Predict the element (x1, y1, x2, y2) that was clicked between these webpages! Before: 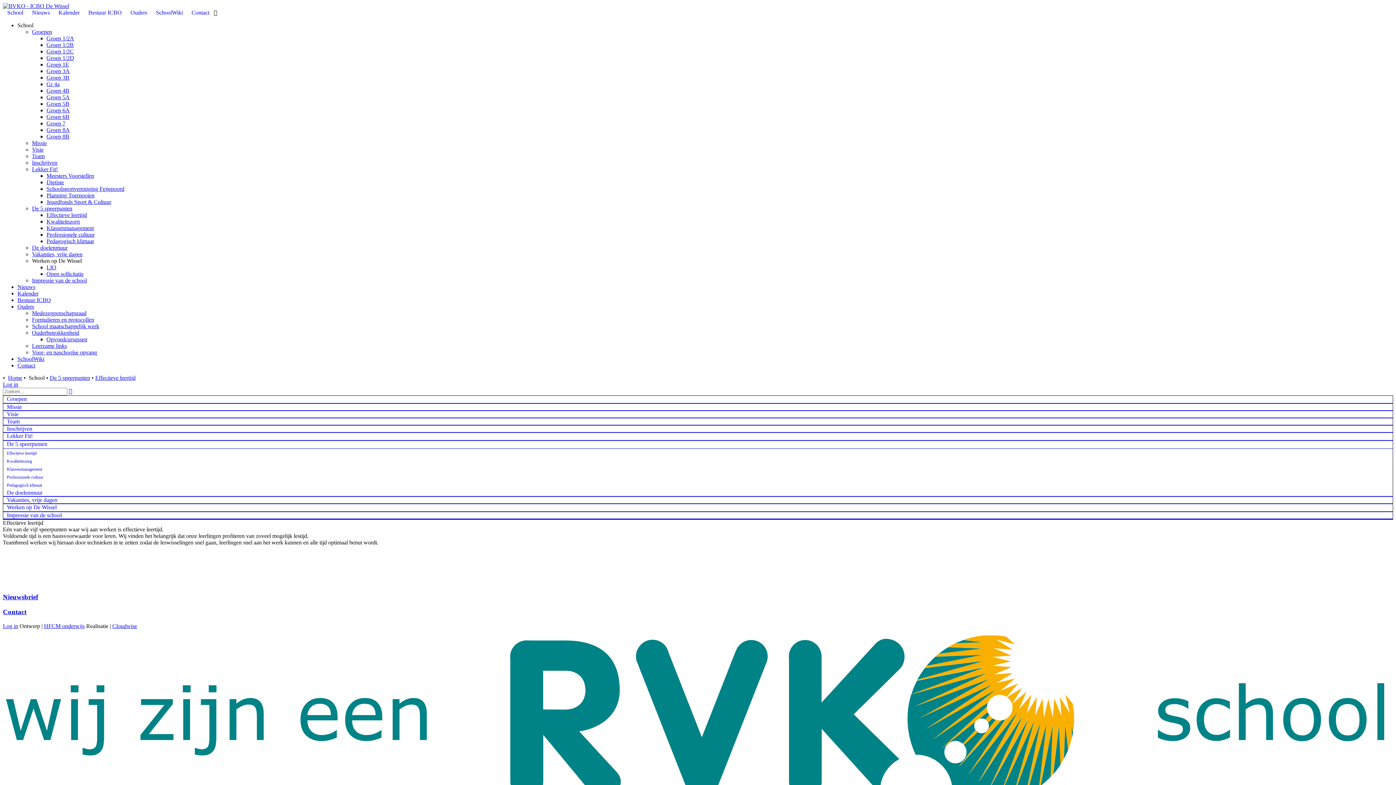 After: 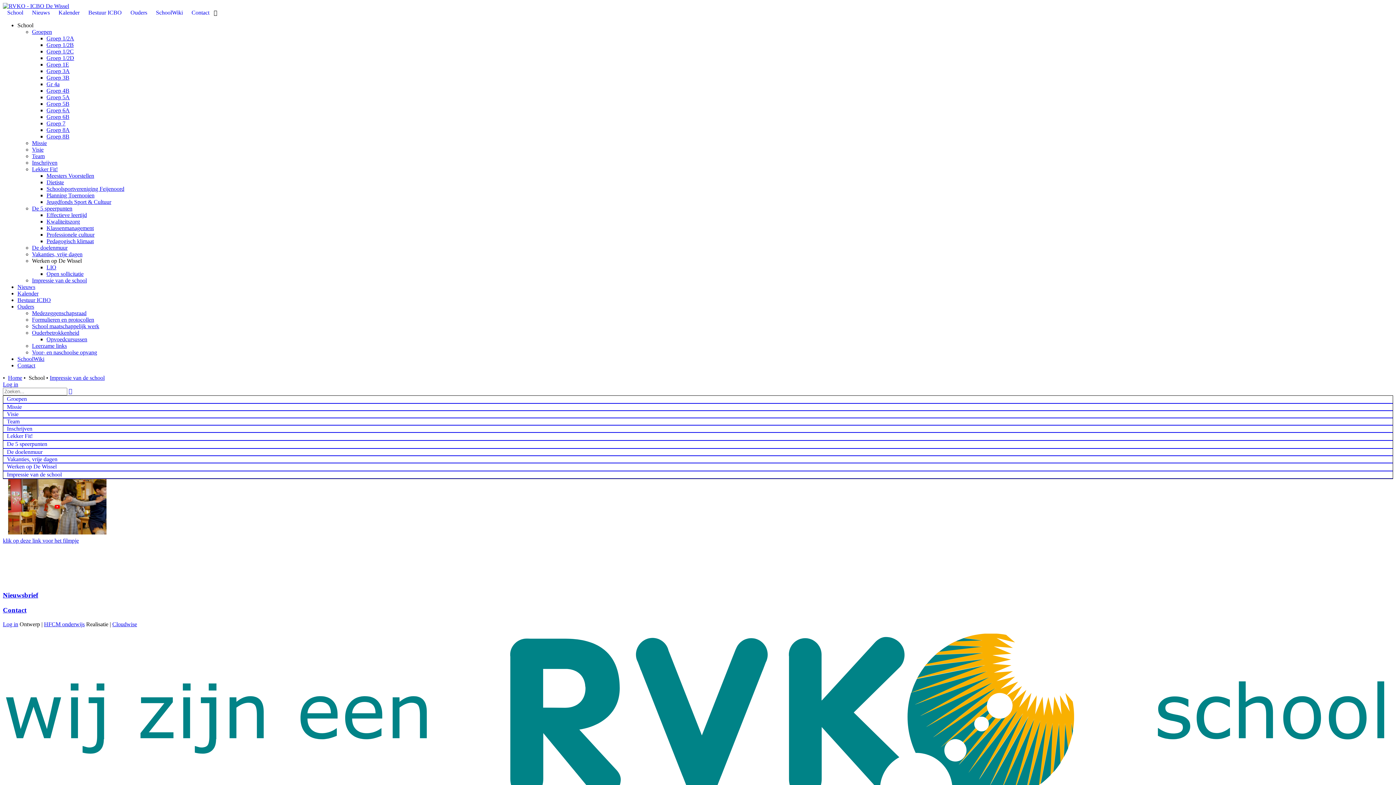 Action: label: Impressie van de school bbox: (32, 277, 86, 283)